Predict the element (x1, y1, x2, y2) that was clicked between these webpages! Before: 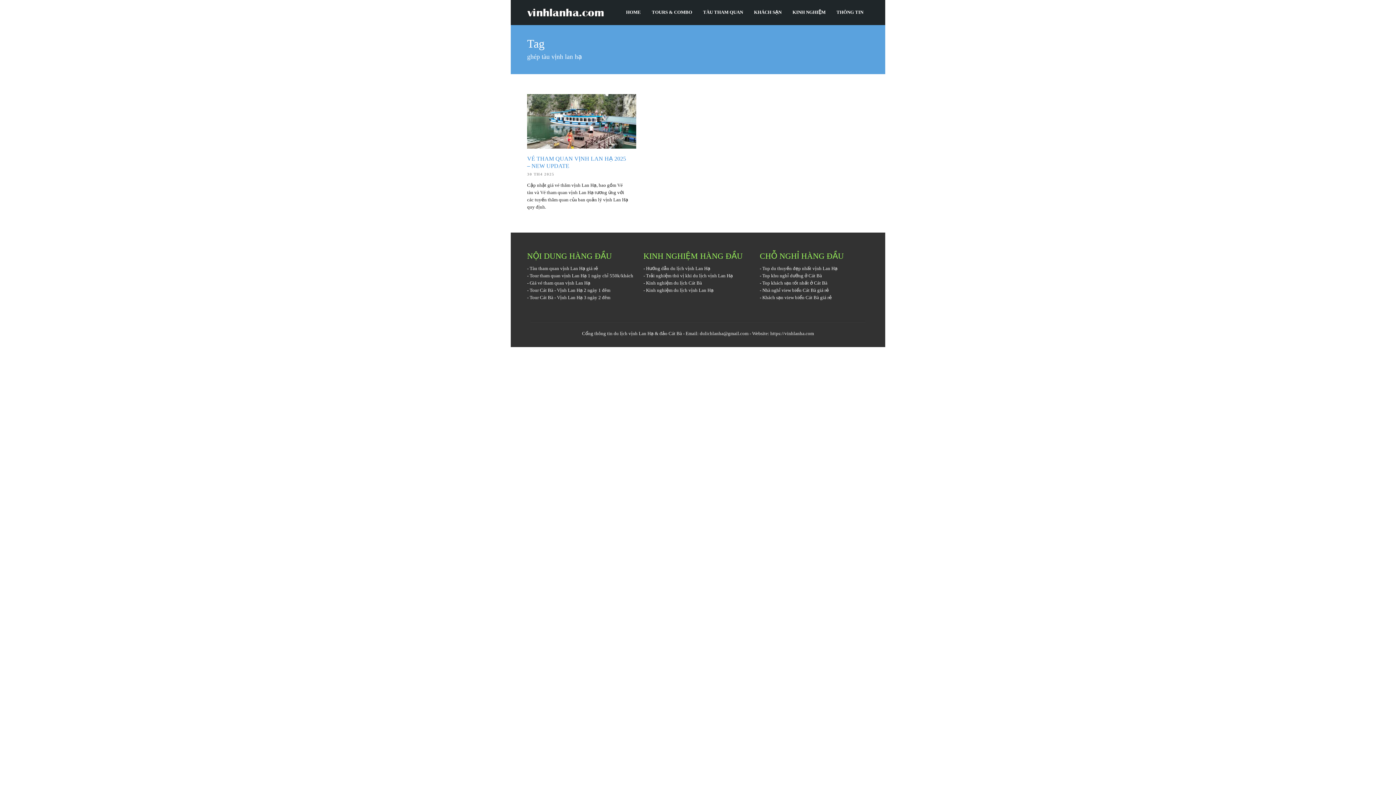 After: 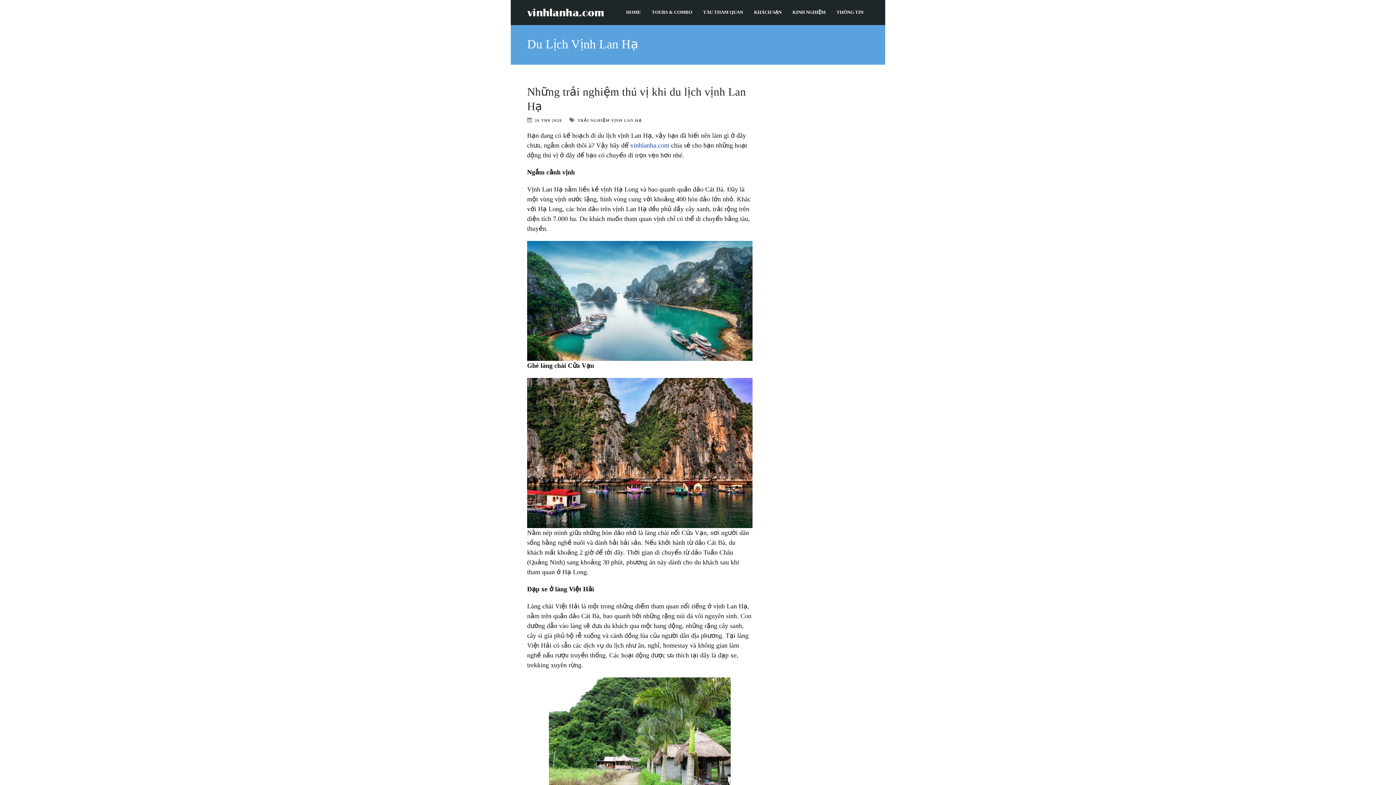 Action: label: Trải nghiệm thú vị khi du lịch vịnh Lan Hạ bbox: (646, 273, 733, 278)